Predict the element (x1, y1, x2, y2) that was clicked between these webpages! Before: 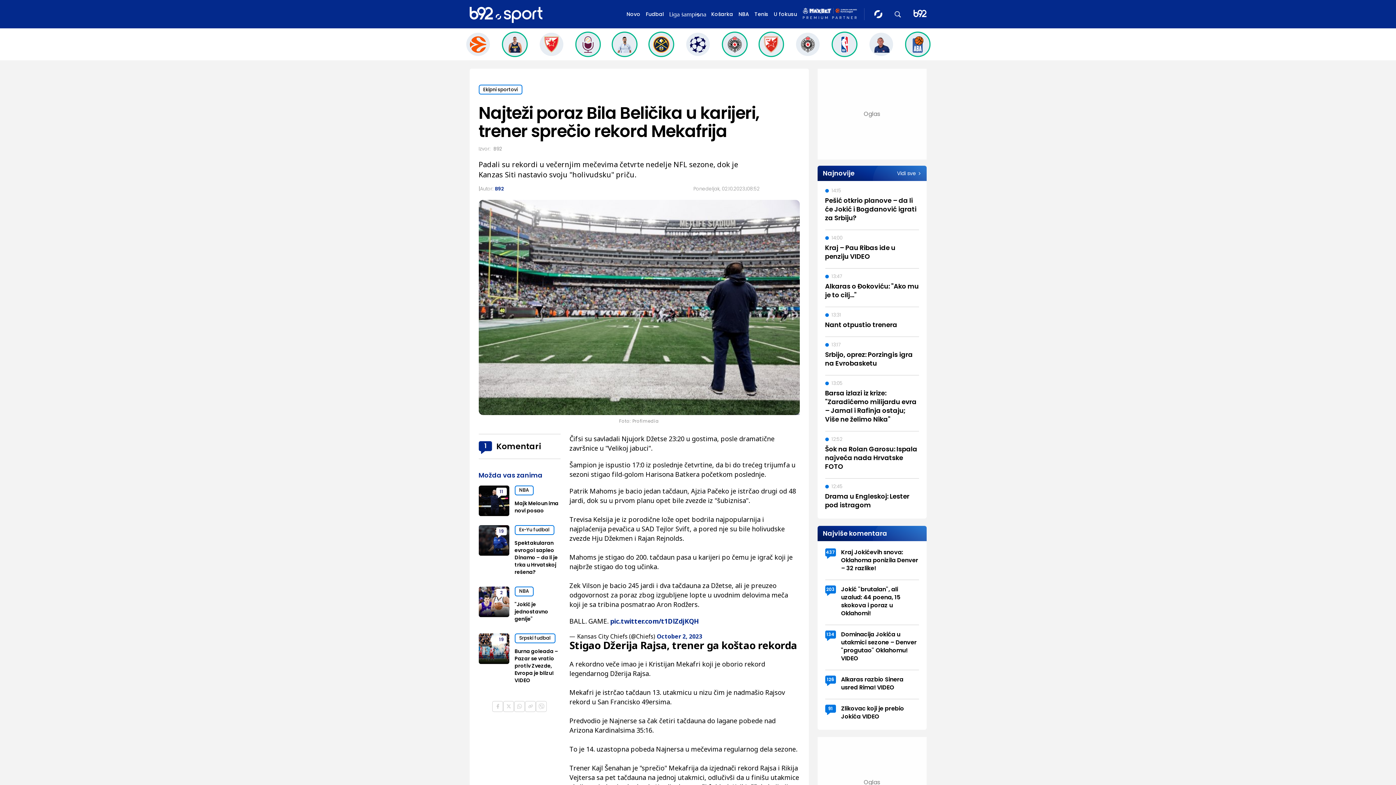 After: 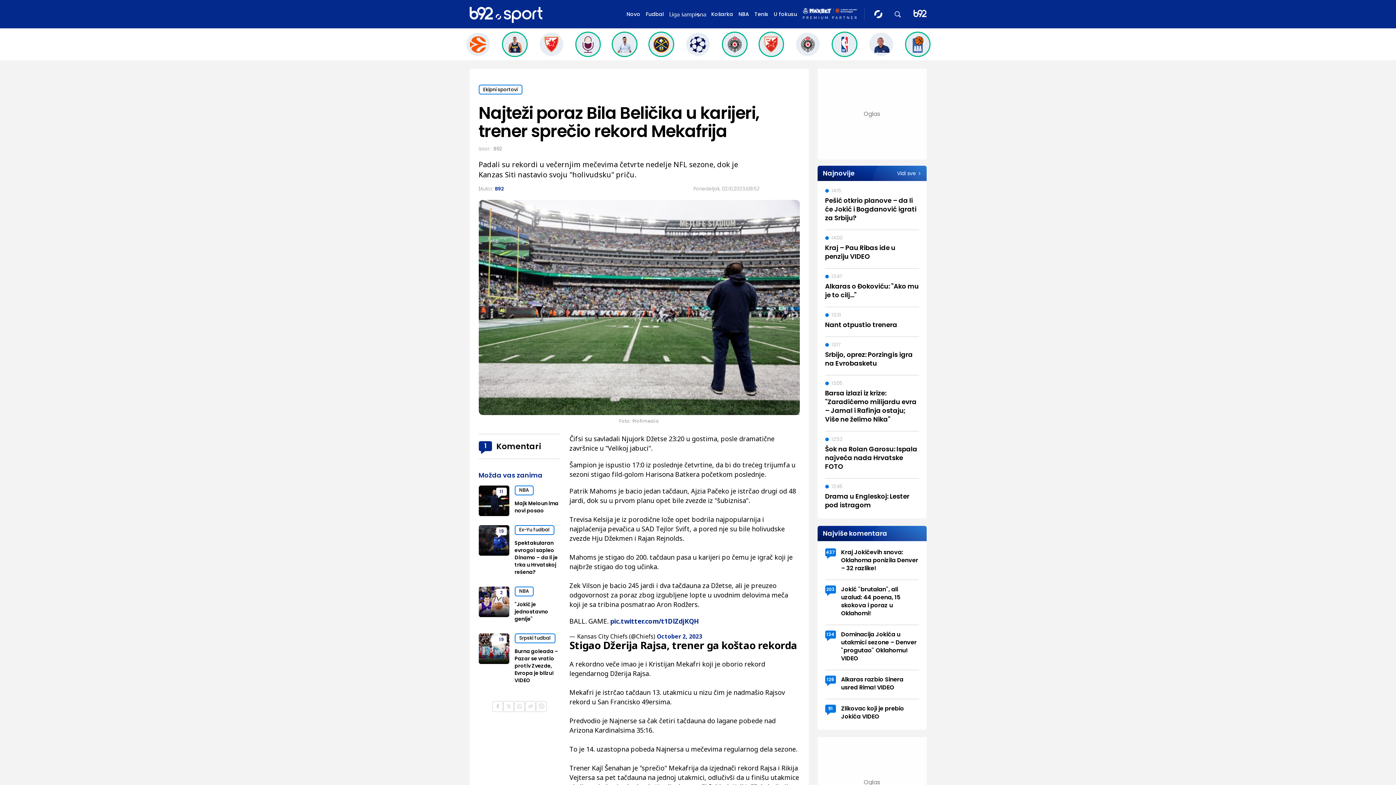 Action: bbox: (536, 701, 546, 712)